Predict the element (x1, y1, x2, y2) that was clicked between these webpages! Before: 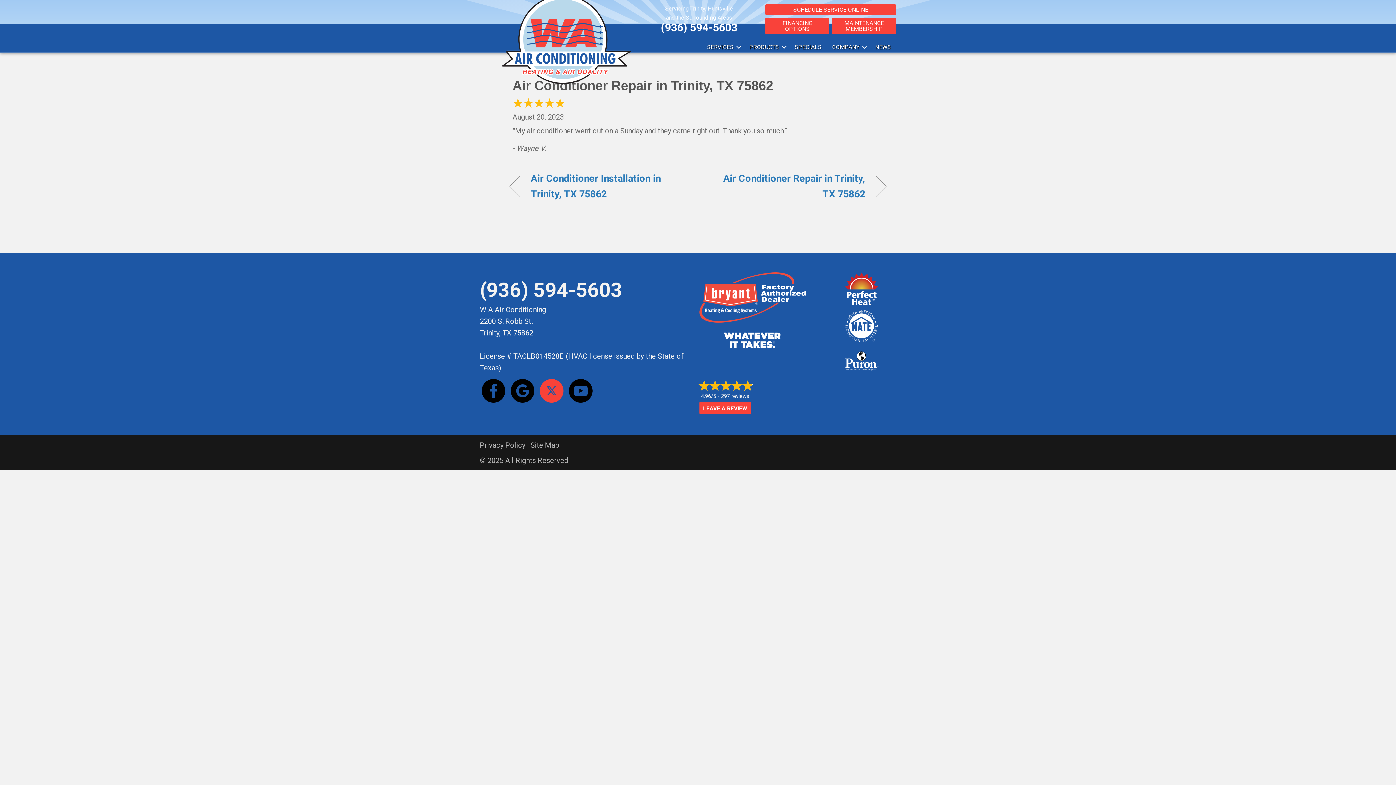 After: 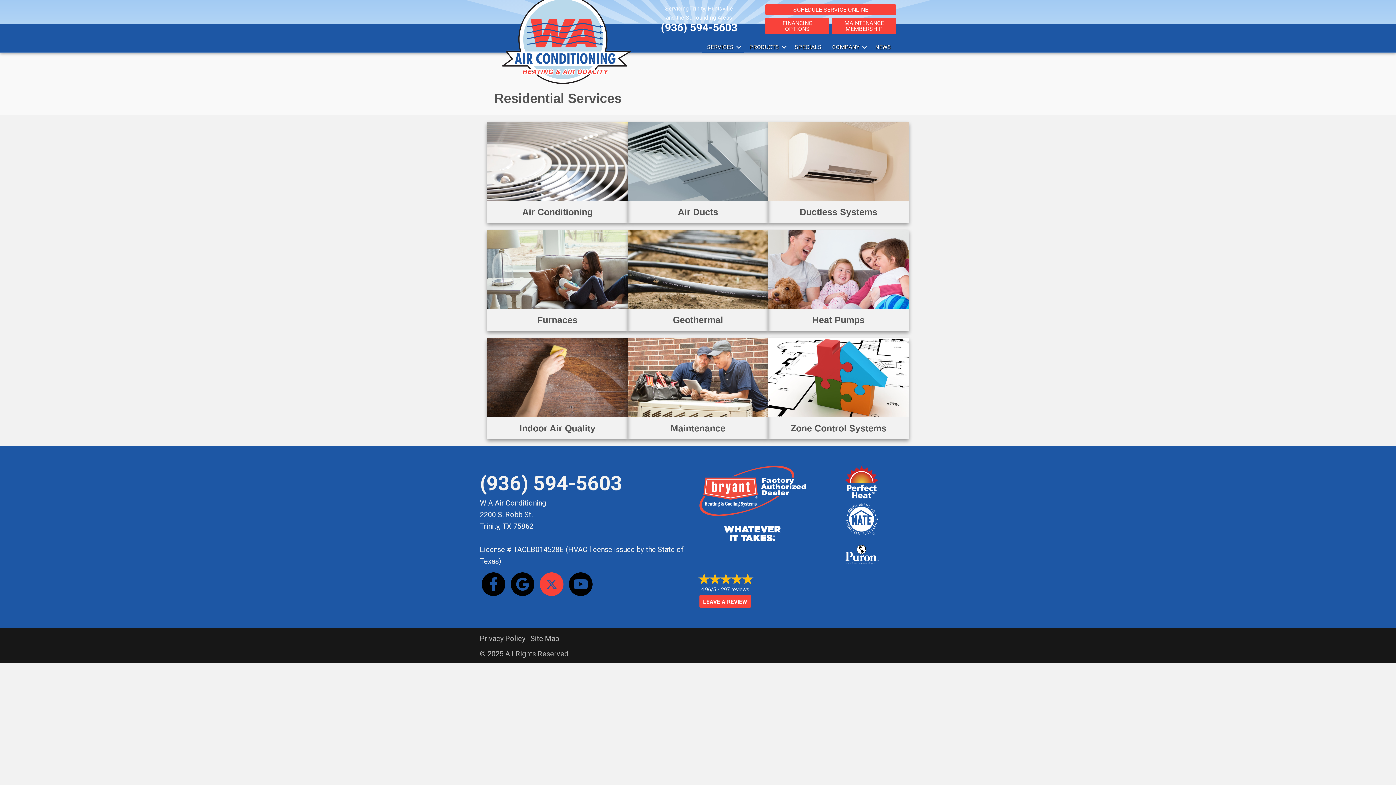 Action: bbox: (702, 41, 744, 53) label: SERVICES